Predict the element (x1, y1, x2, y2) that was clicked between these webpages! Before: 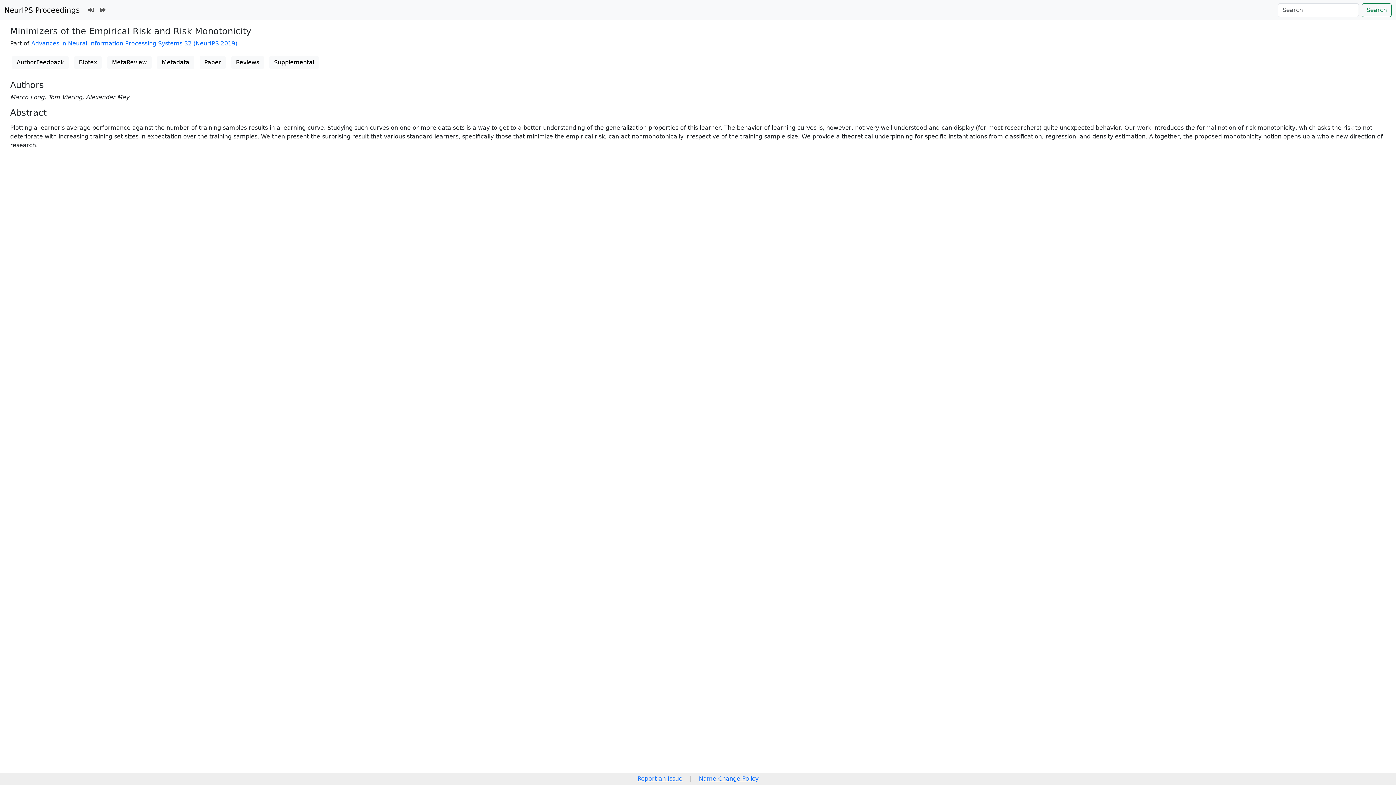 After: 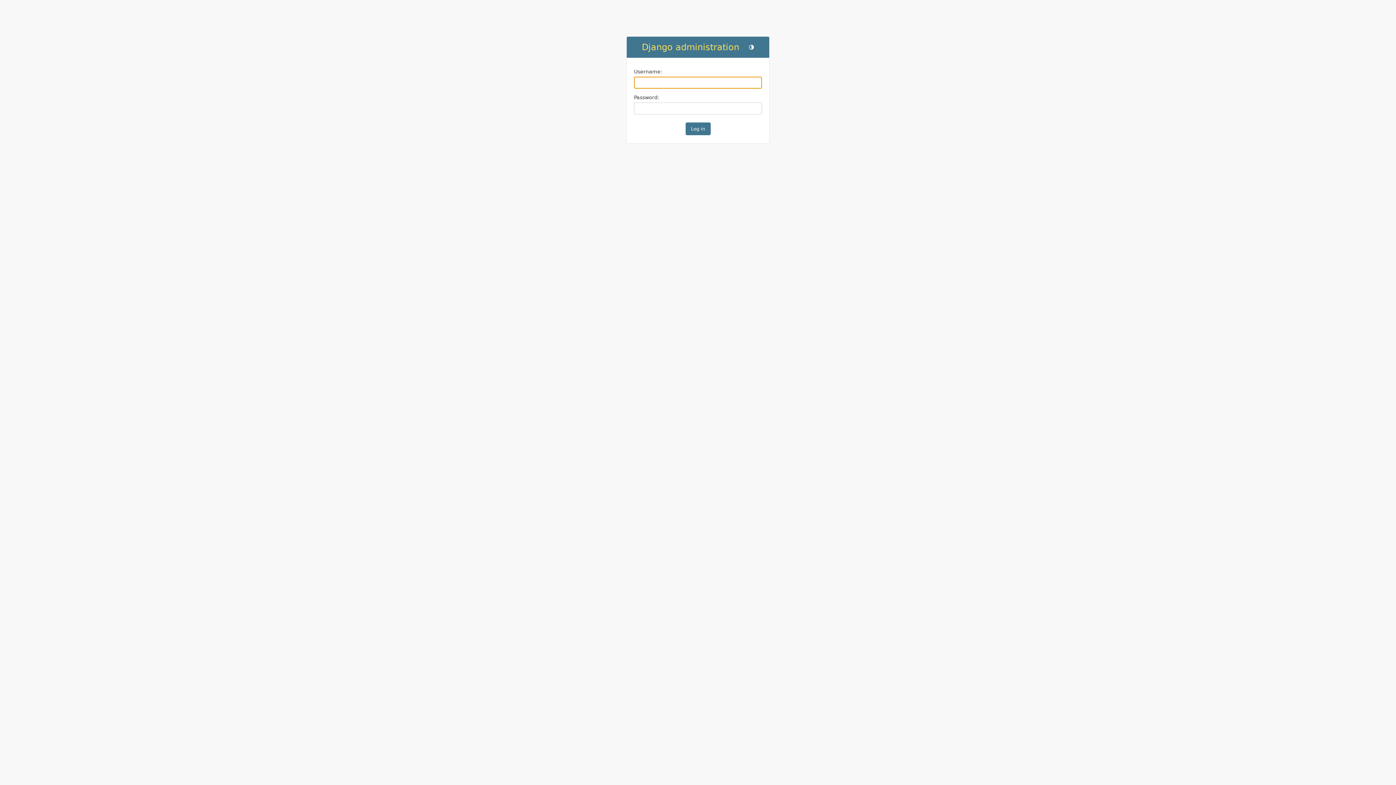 Action: bbox: (97, 2, 108, 17)